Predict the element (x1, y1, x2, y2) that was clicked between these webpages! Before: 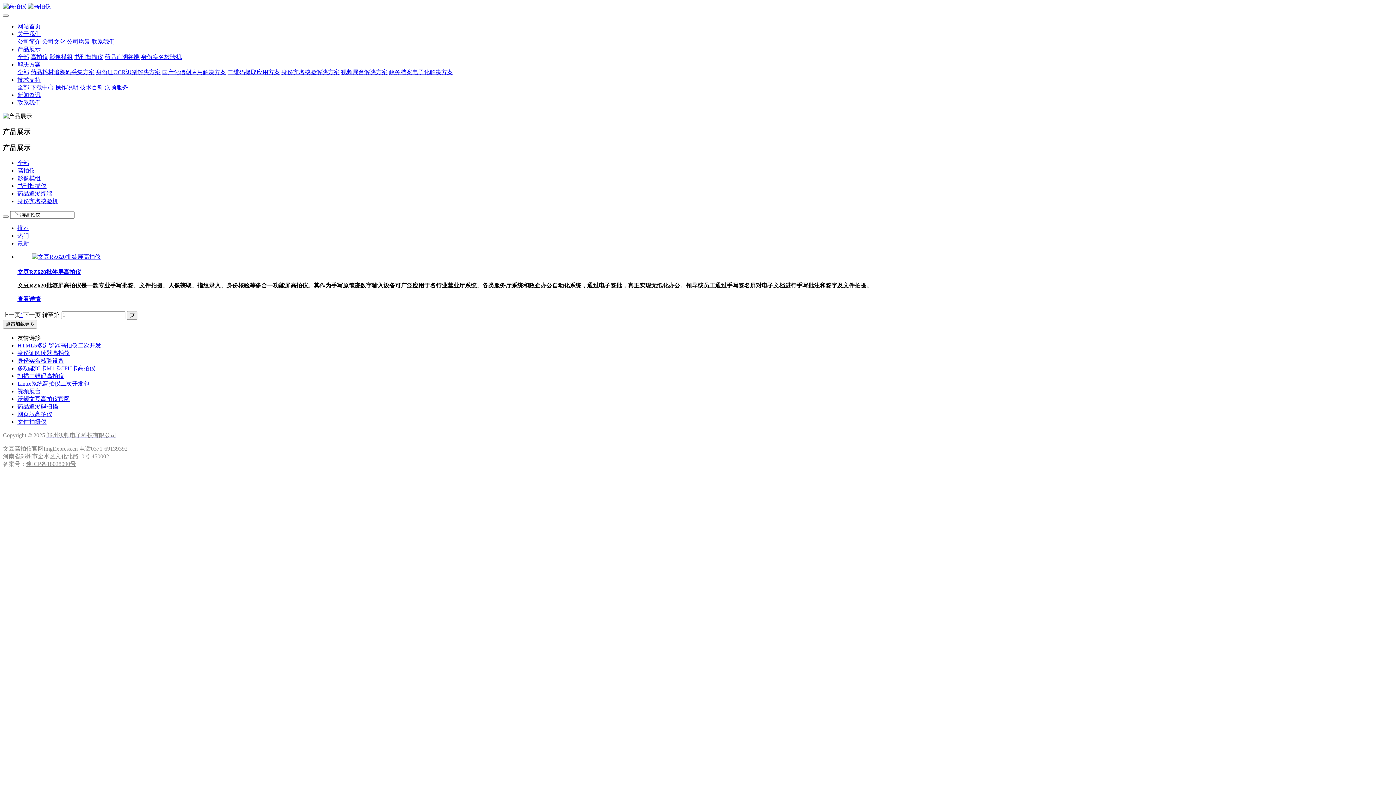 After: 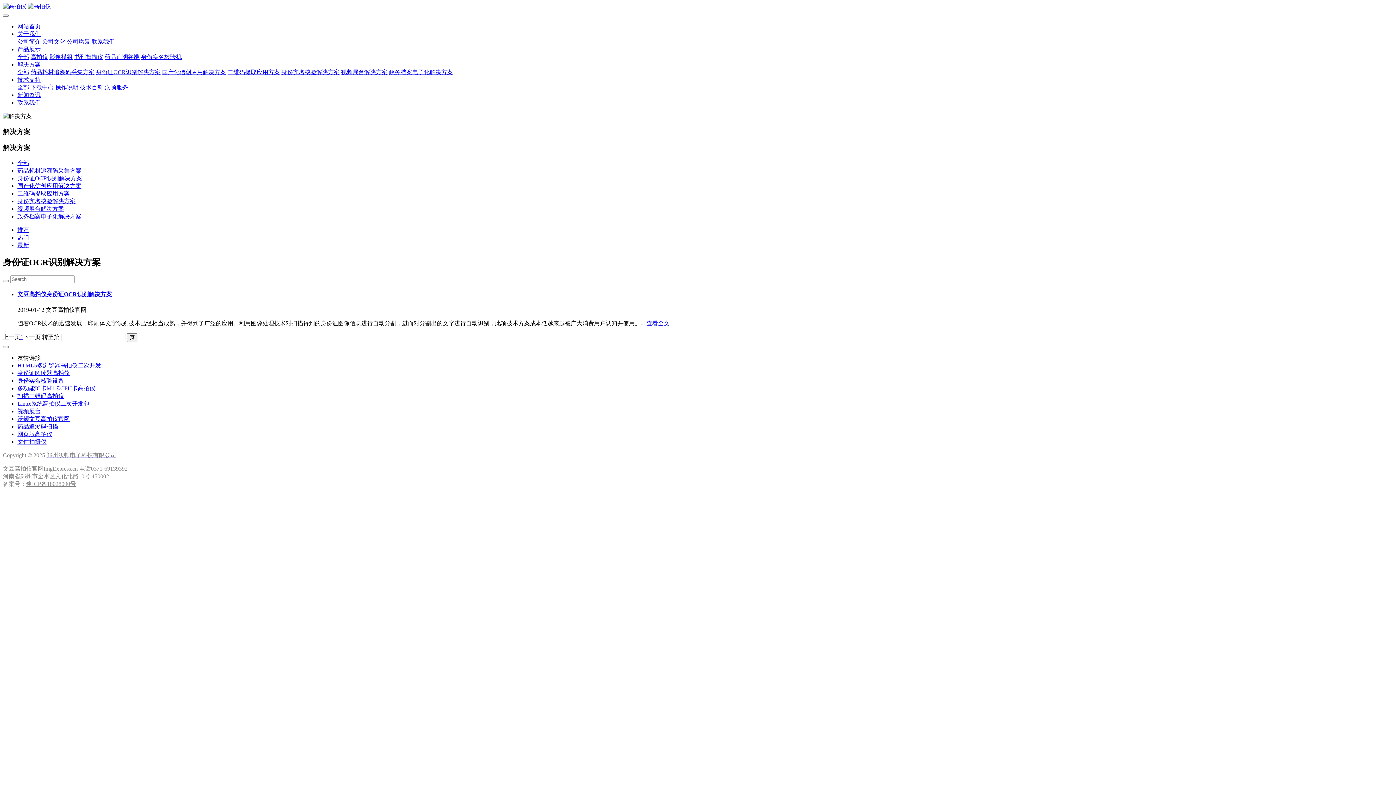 Action: bbox: (96, 69, 160, 75) label: 身份证OCR识别解决方案